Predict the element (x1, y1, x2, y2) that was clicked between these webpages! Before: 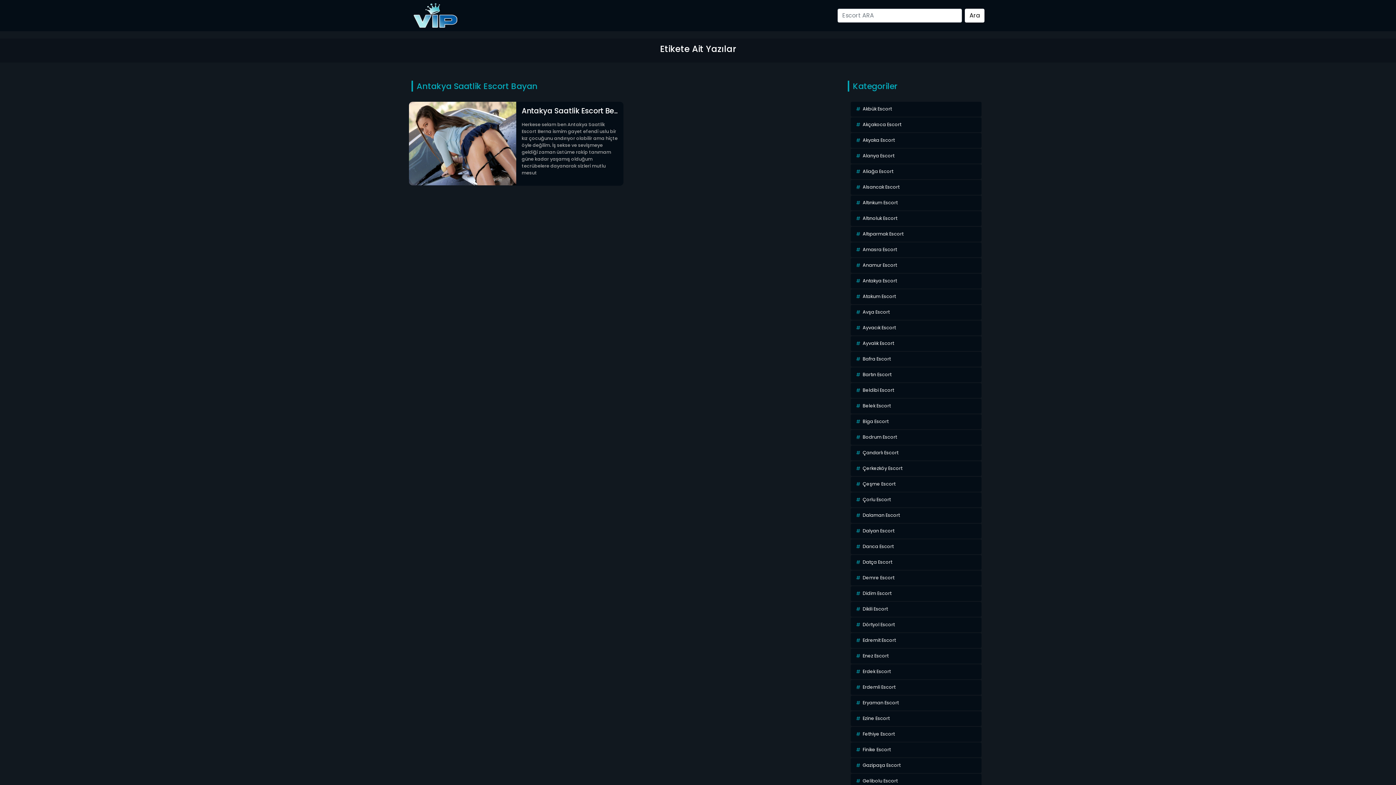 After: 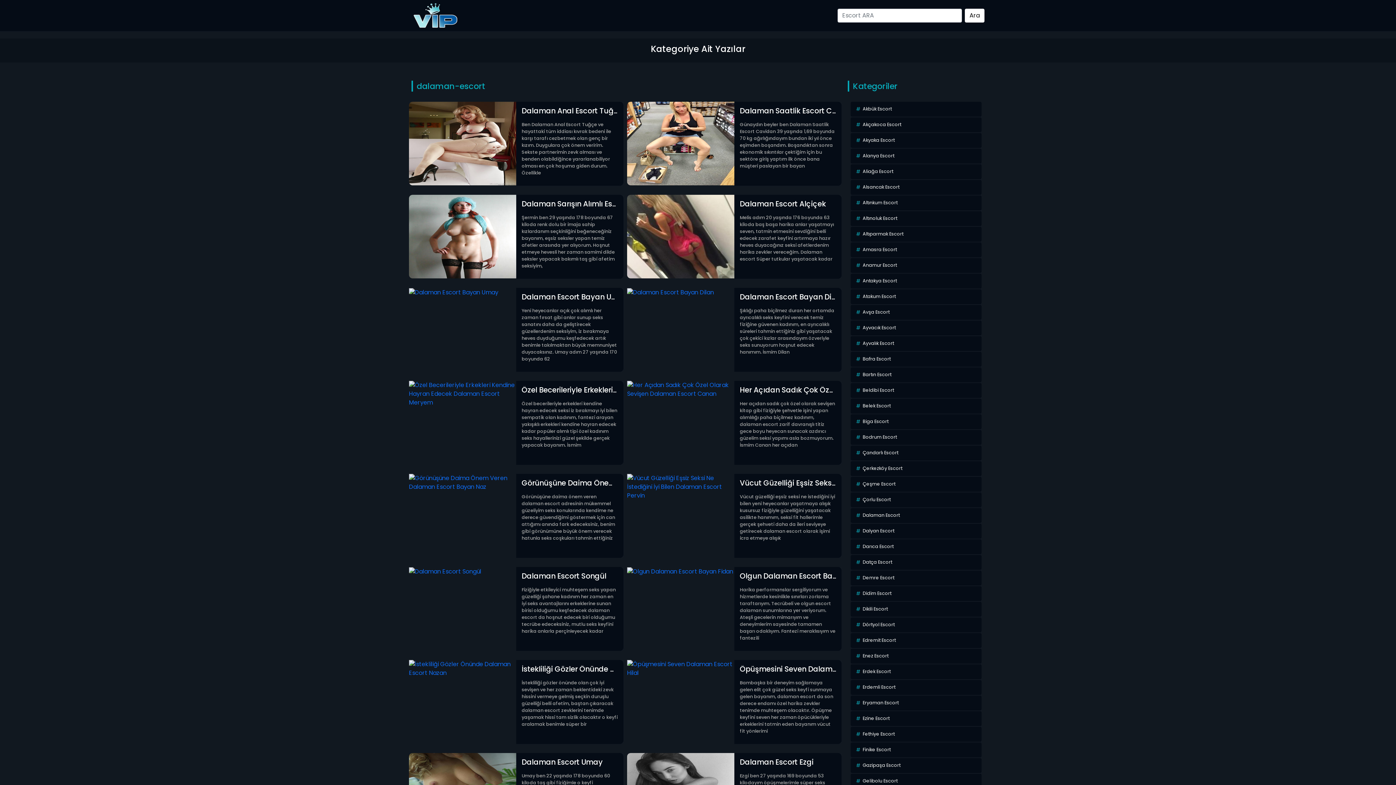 Action: label: Dalaman Escort bbox: (850, 508, 981, 523)